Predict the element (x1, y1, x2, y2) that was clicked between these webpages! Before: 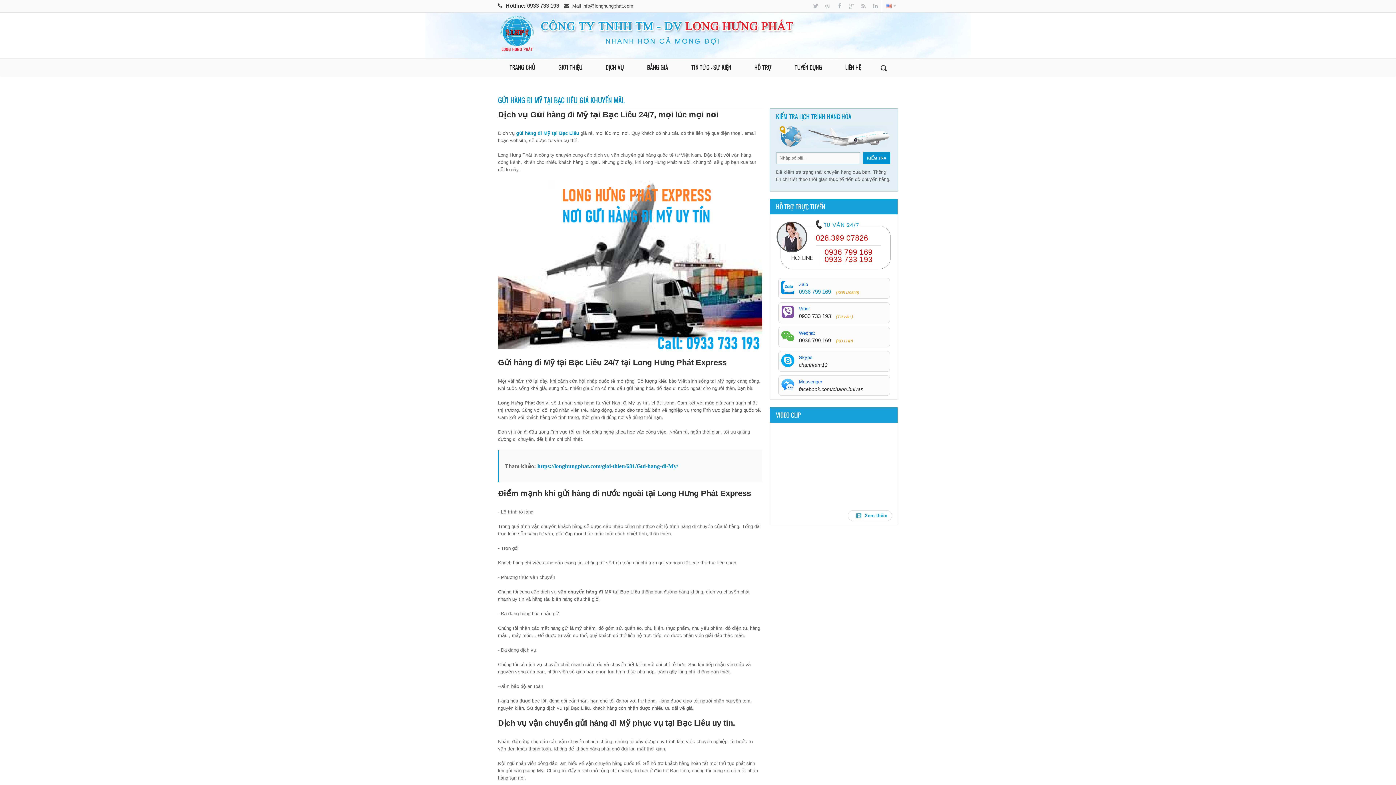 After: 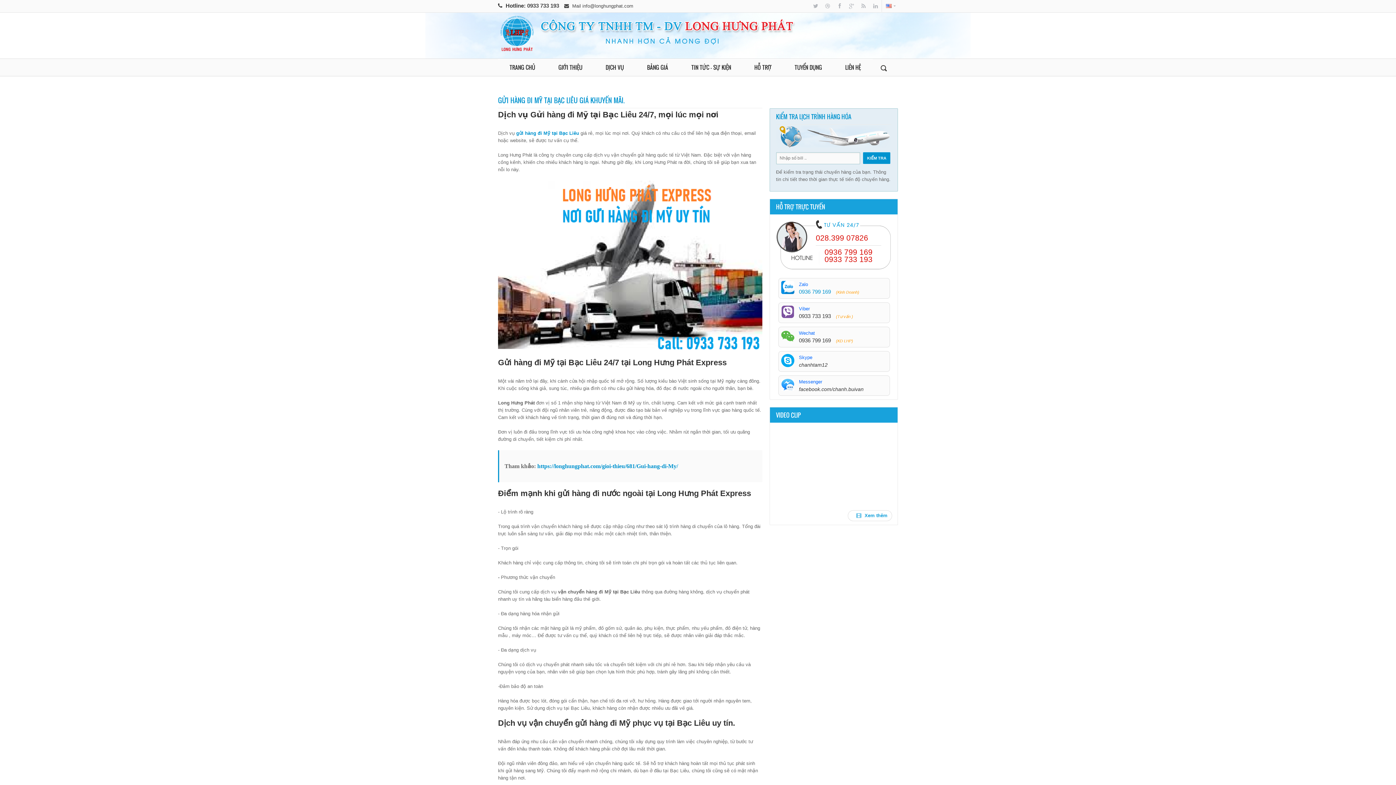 Action: bbox: (516, 130, 579, 136) label: gửi hàng đi Mỹ tại Bạc Liêu